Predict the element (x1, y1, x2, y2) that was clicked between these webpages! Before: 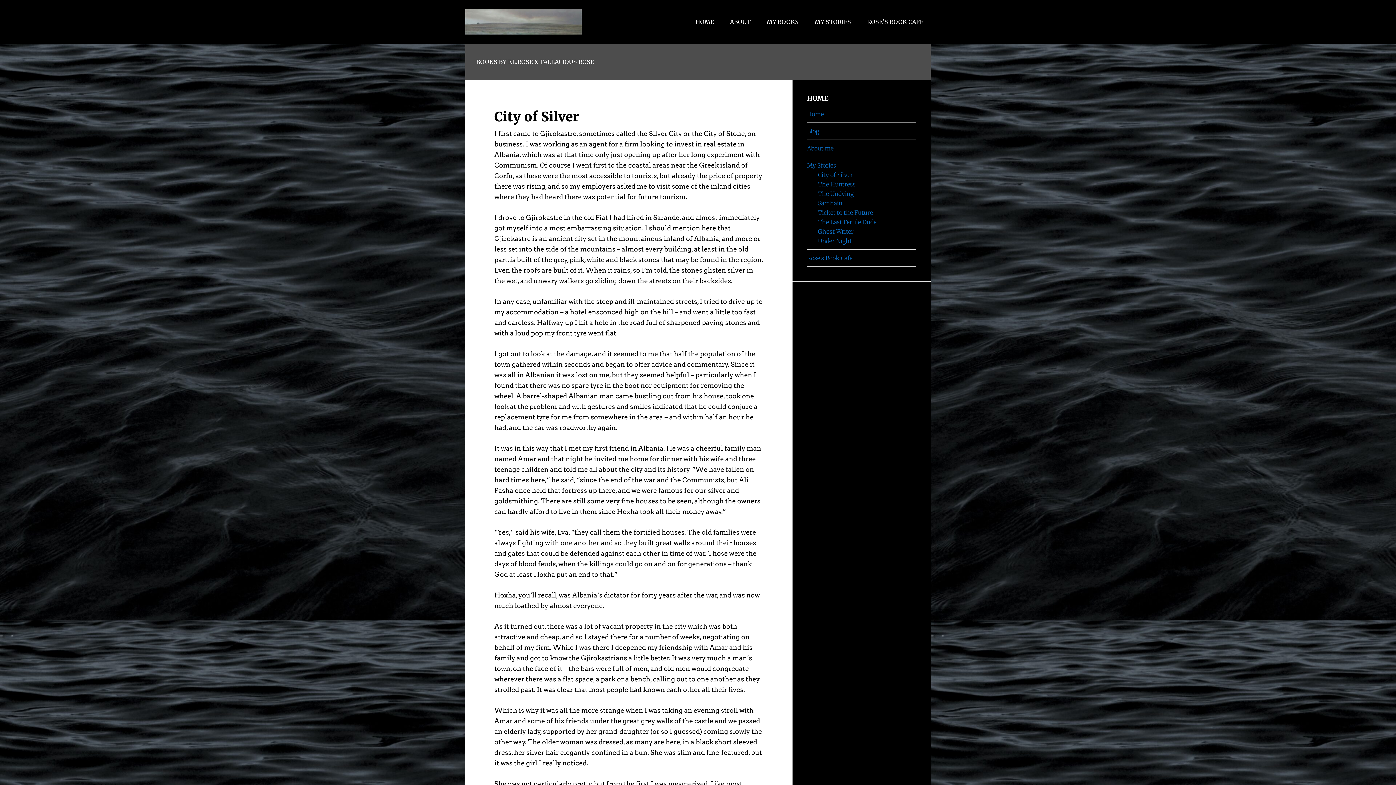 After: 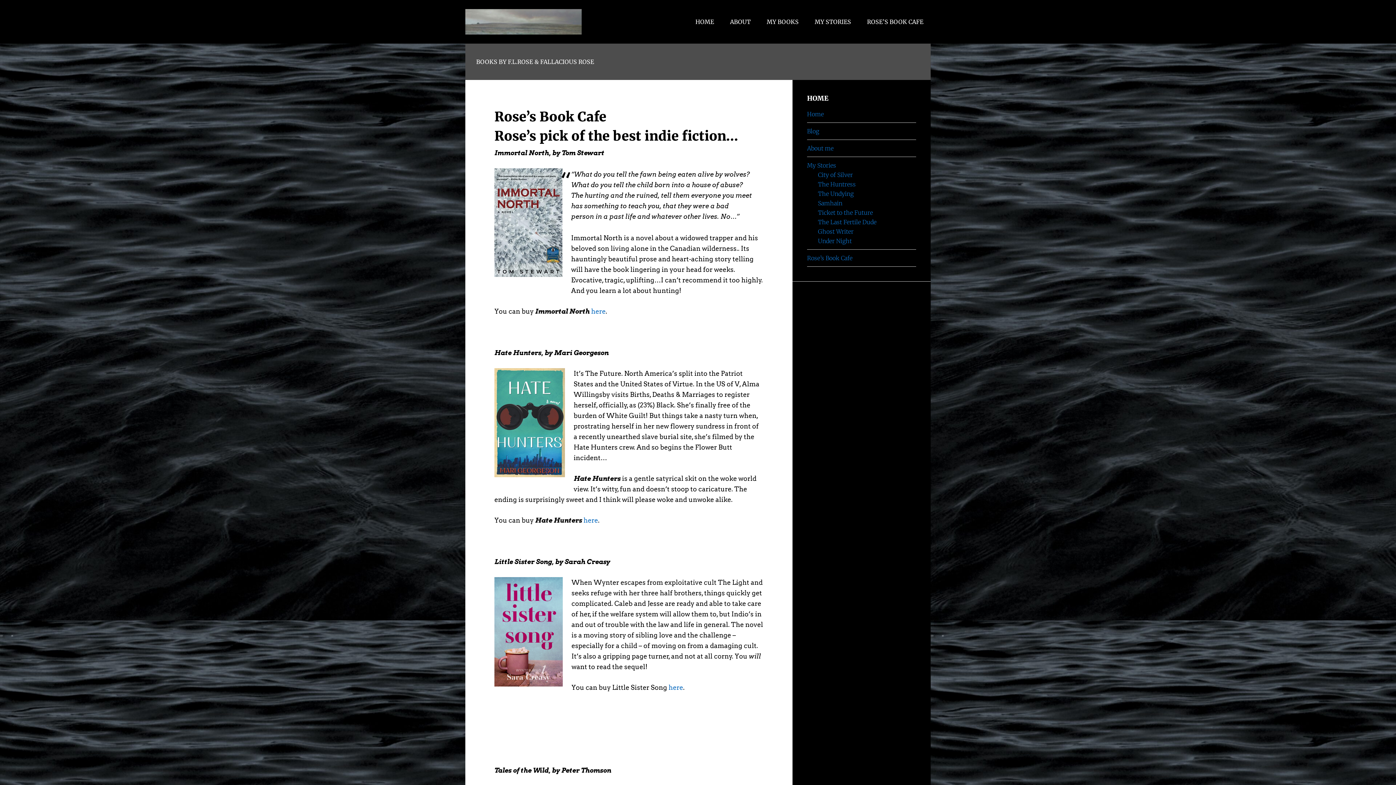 Action: label: Rose’s Book Cafe bbox: (807, 254, 852, 261)